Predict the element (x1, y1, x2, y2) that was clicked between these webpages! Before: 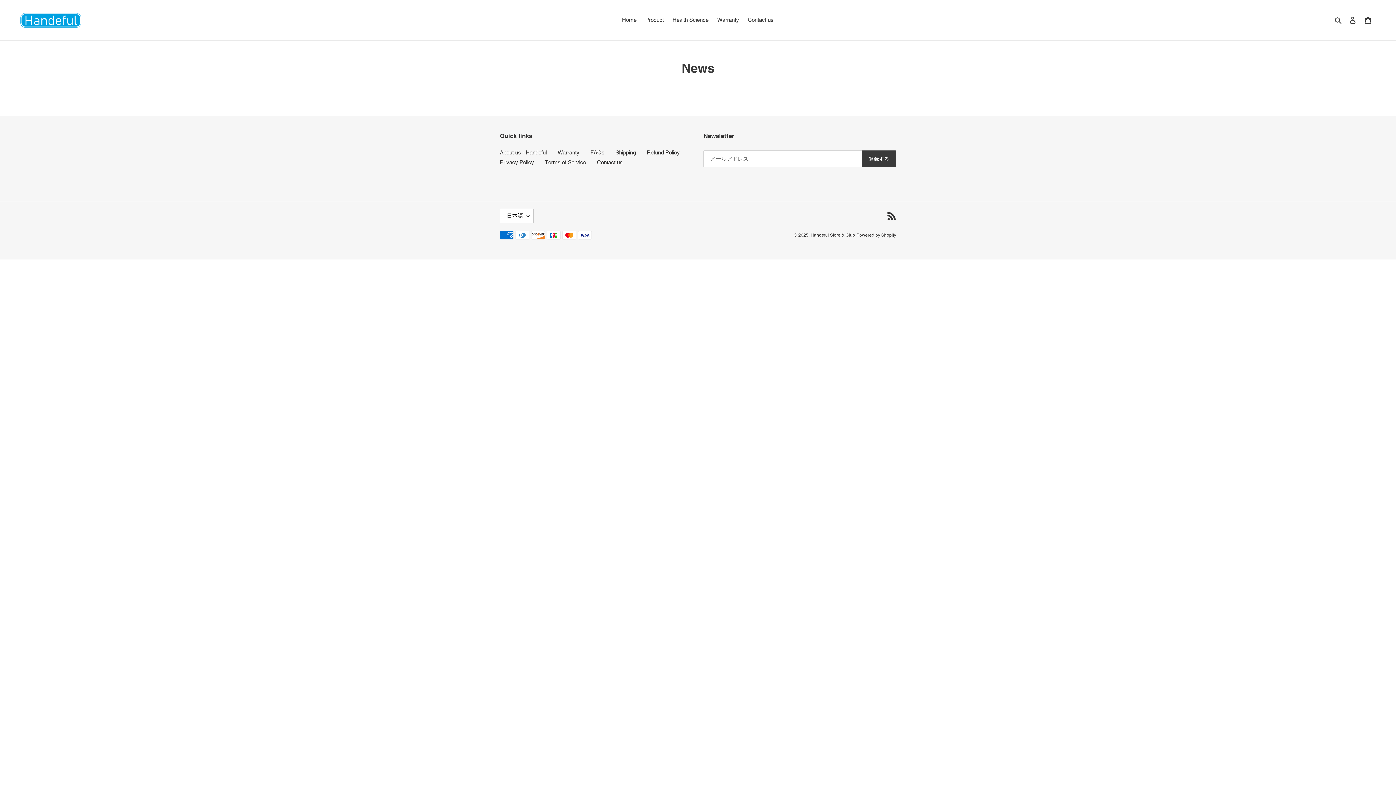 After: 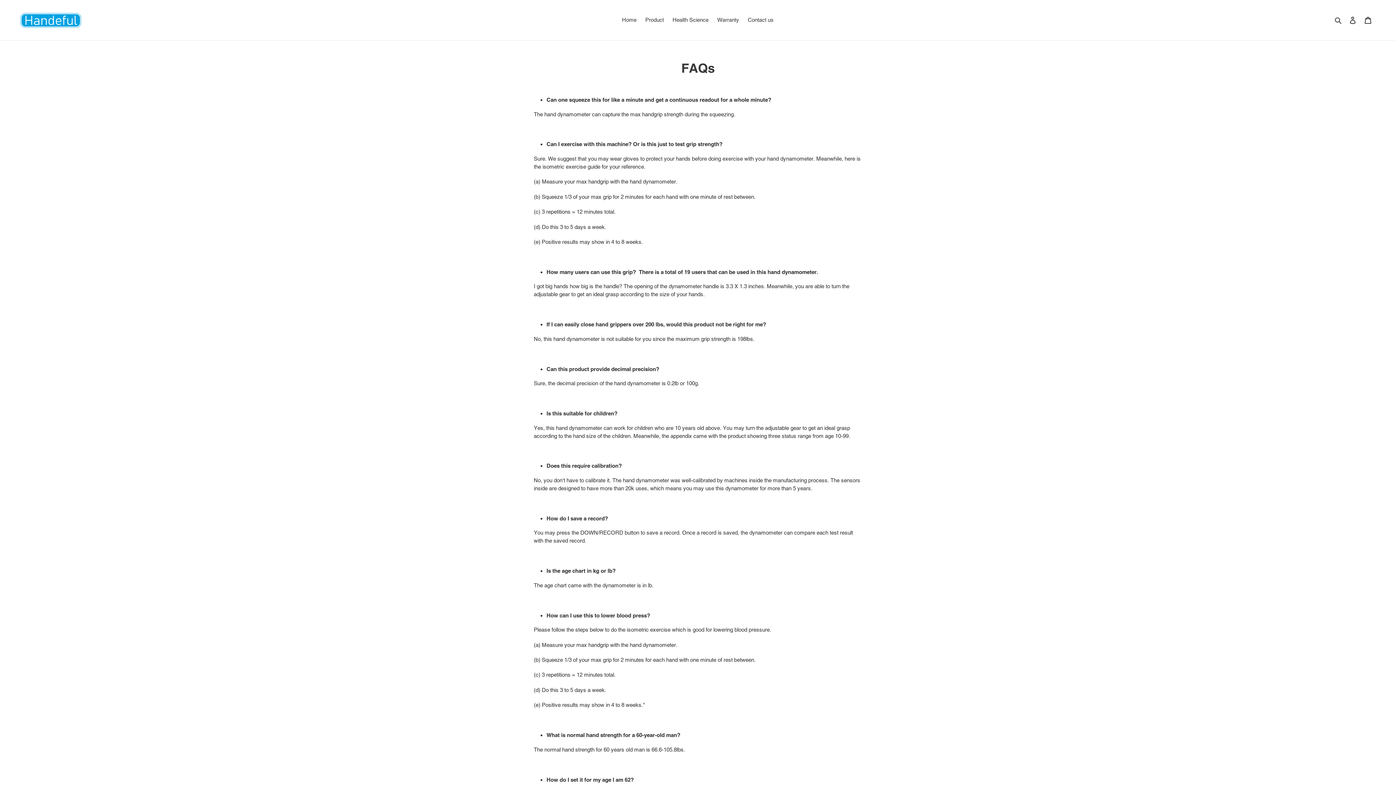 Action: bbox: (590, 149, 604, 155) label: FAQs